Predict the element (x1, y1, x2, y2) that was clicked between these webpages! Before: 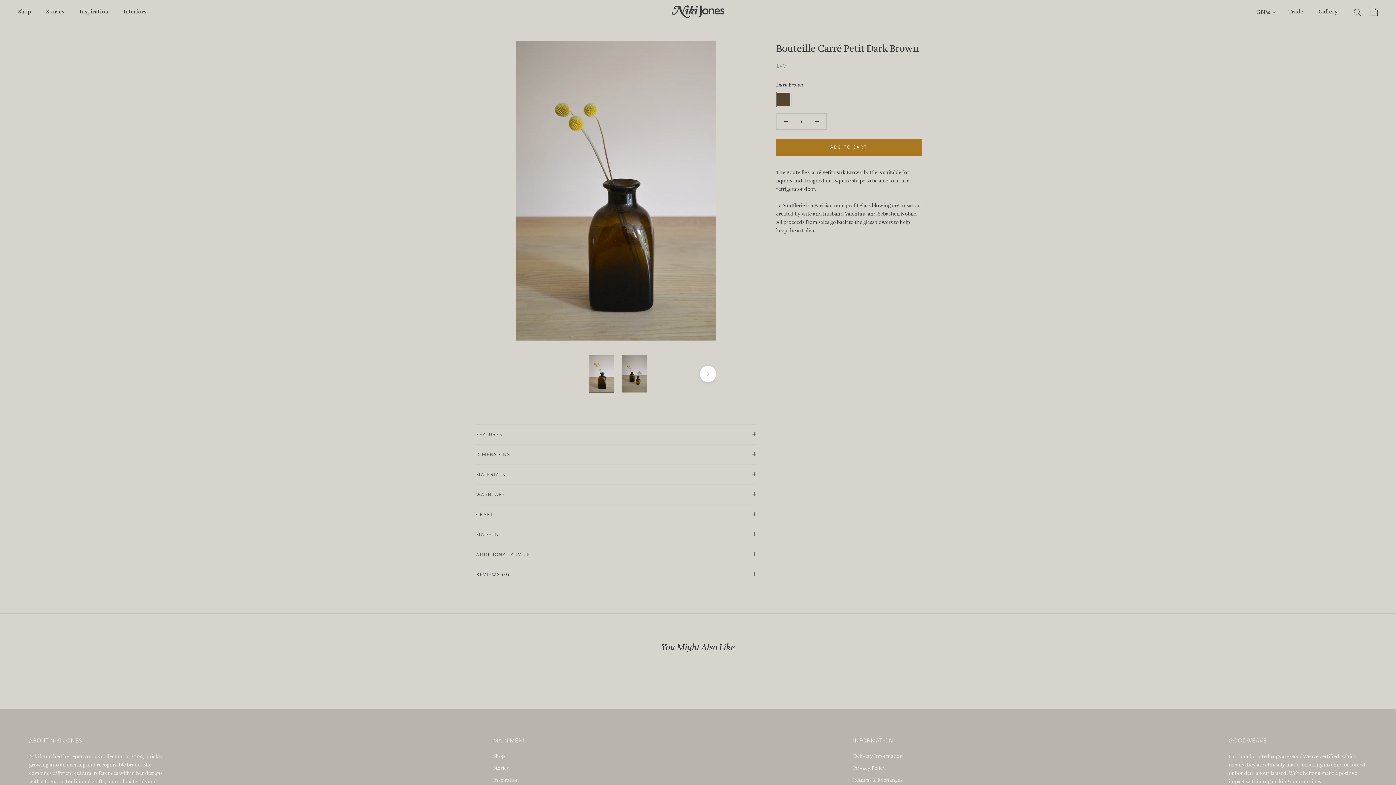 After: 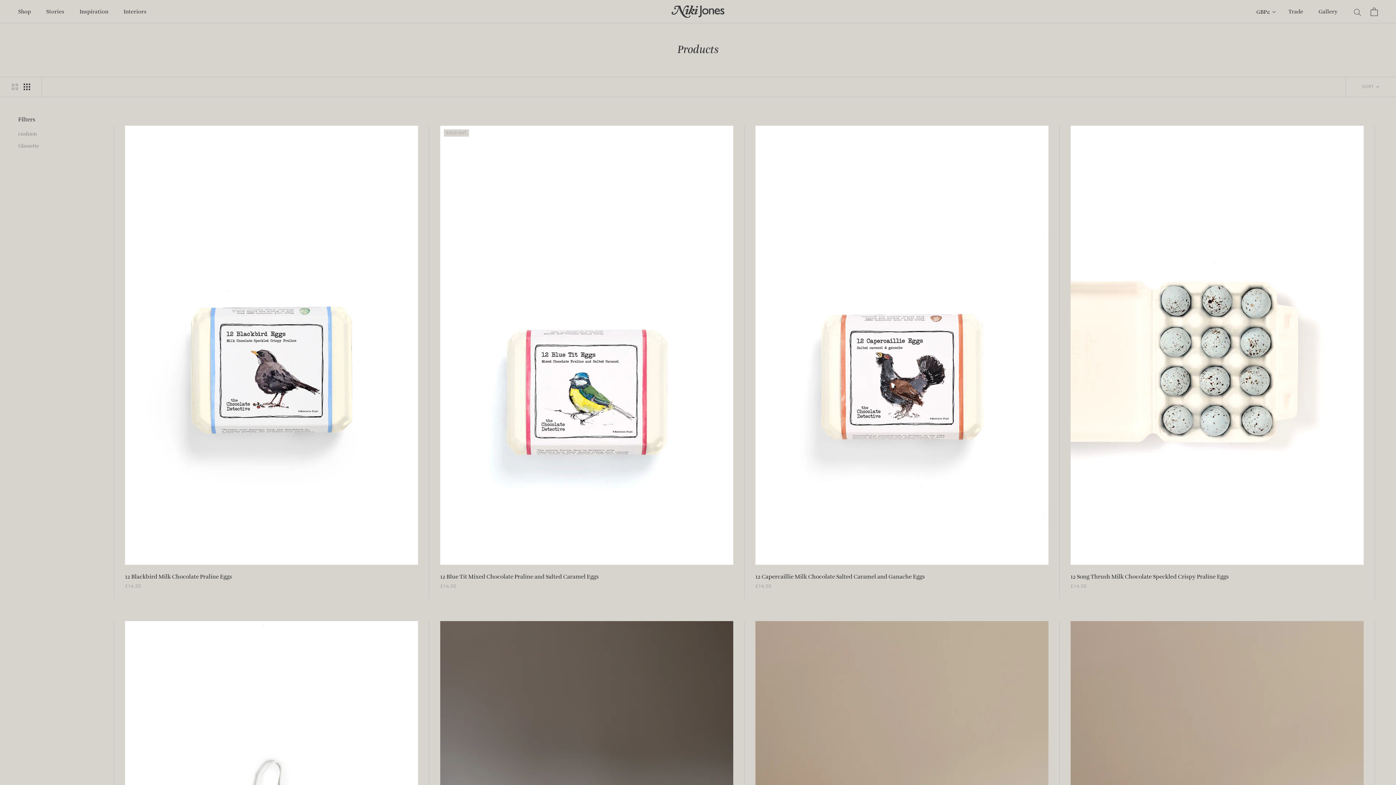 Action: bbox: (493, 752, 527, 760) label: Shop